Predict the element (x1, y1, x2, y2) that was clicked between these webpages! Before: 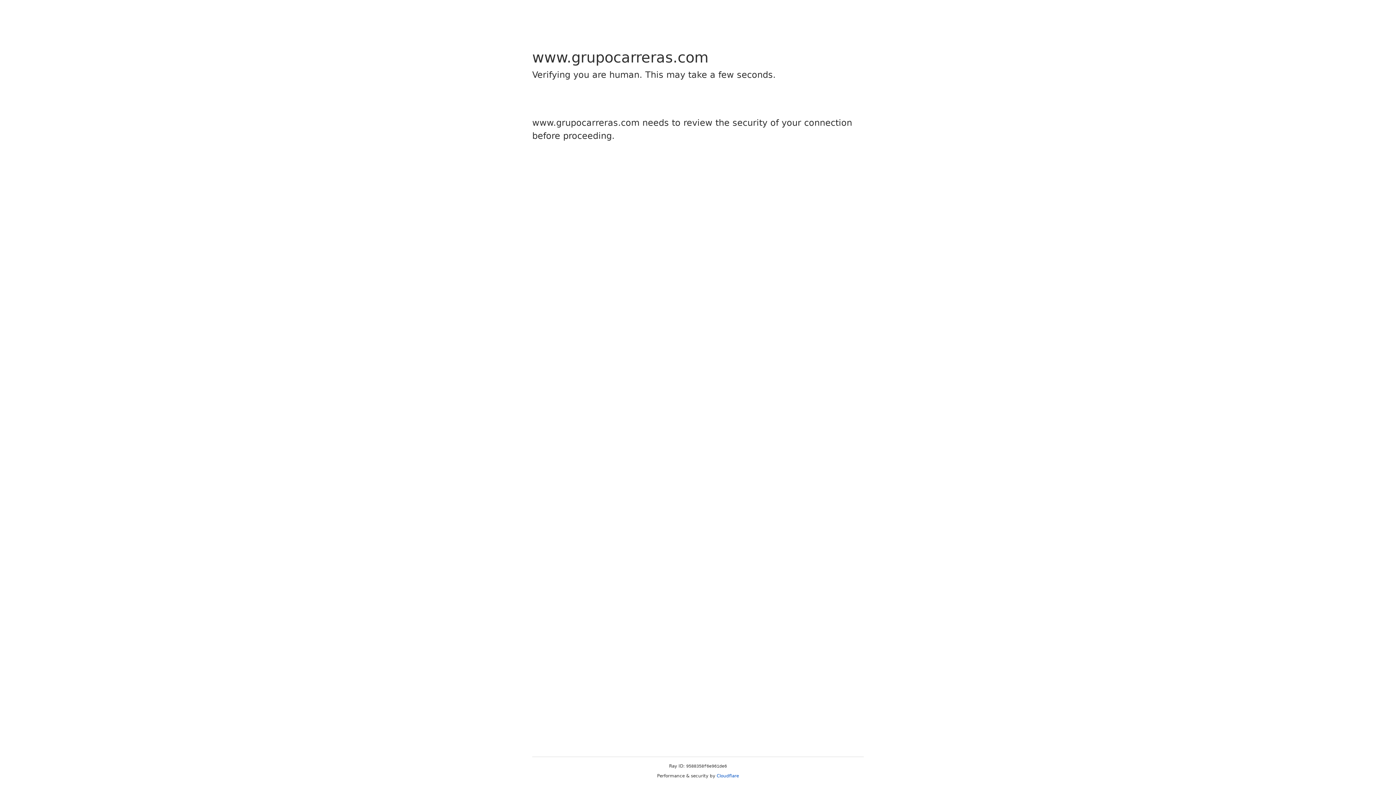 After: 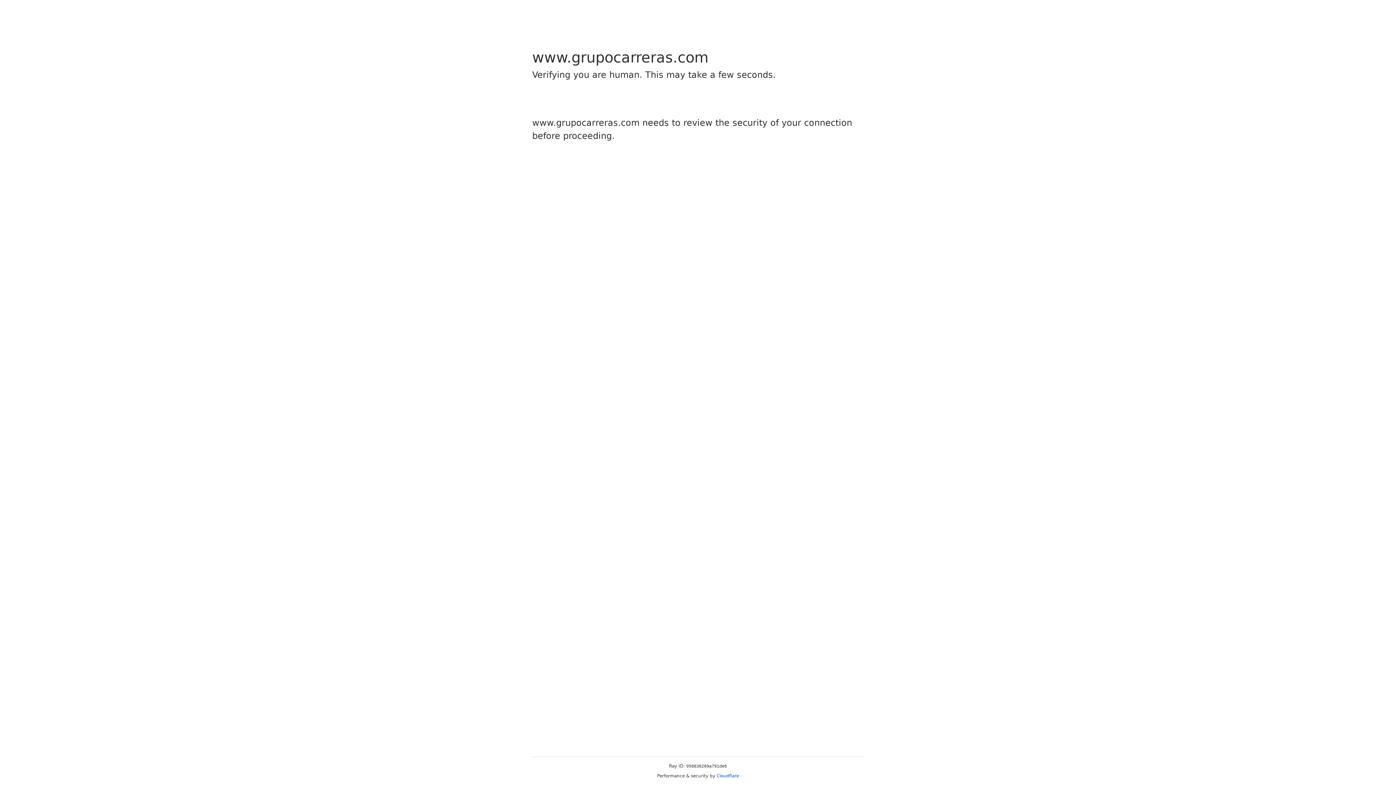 Action: bbox: (716, 773, 739, 778) label: Cloudflare